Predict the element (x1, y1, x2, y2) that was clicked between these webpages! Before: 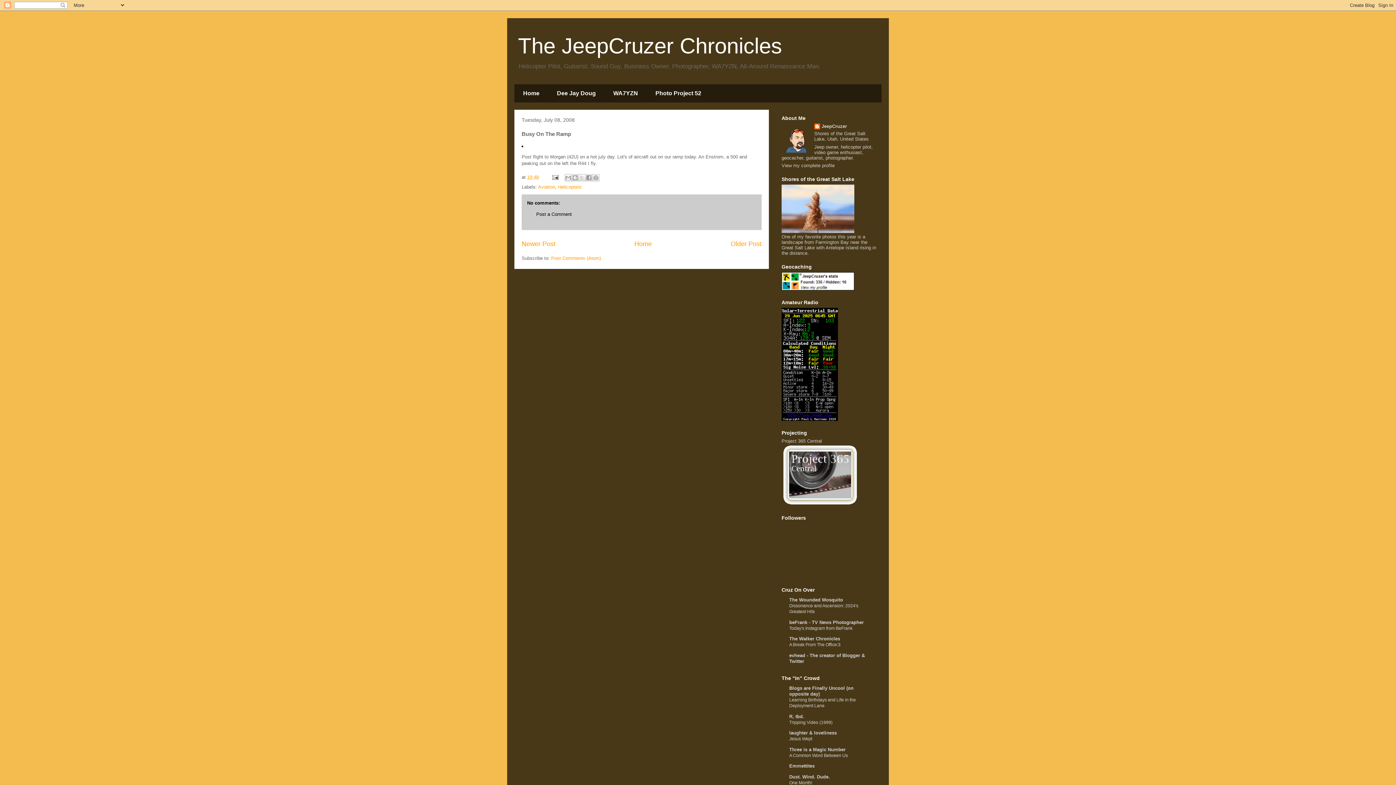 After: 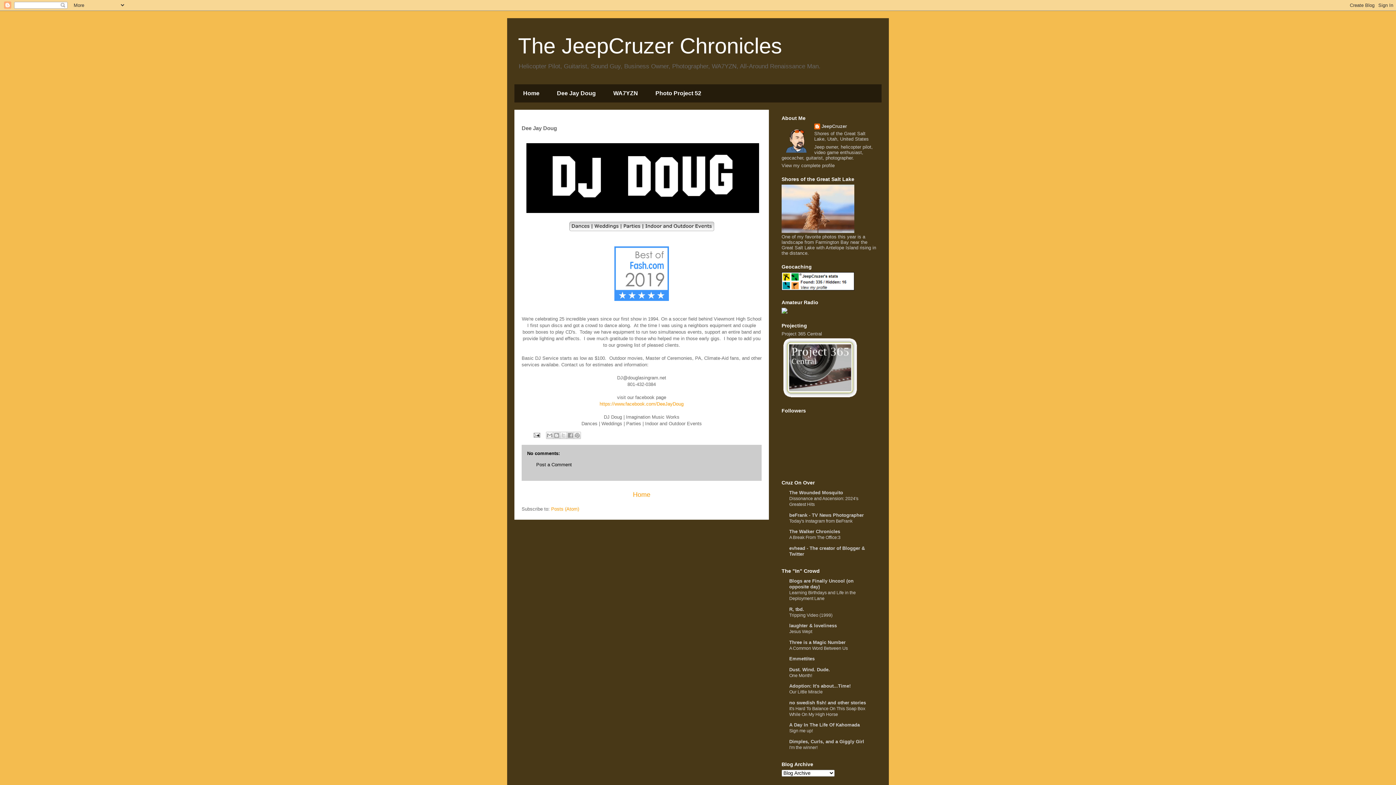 Action: bbox: (548, 84, 604, 102) label: Dee Jay Doug